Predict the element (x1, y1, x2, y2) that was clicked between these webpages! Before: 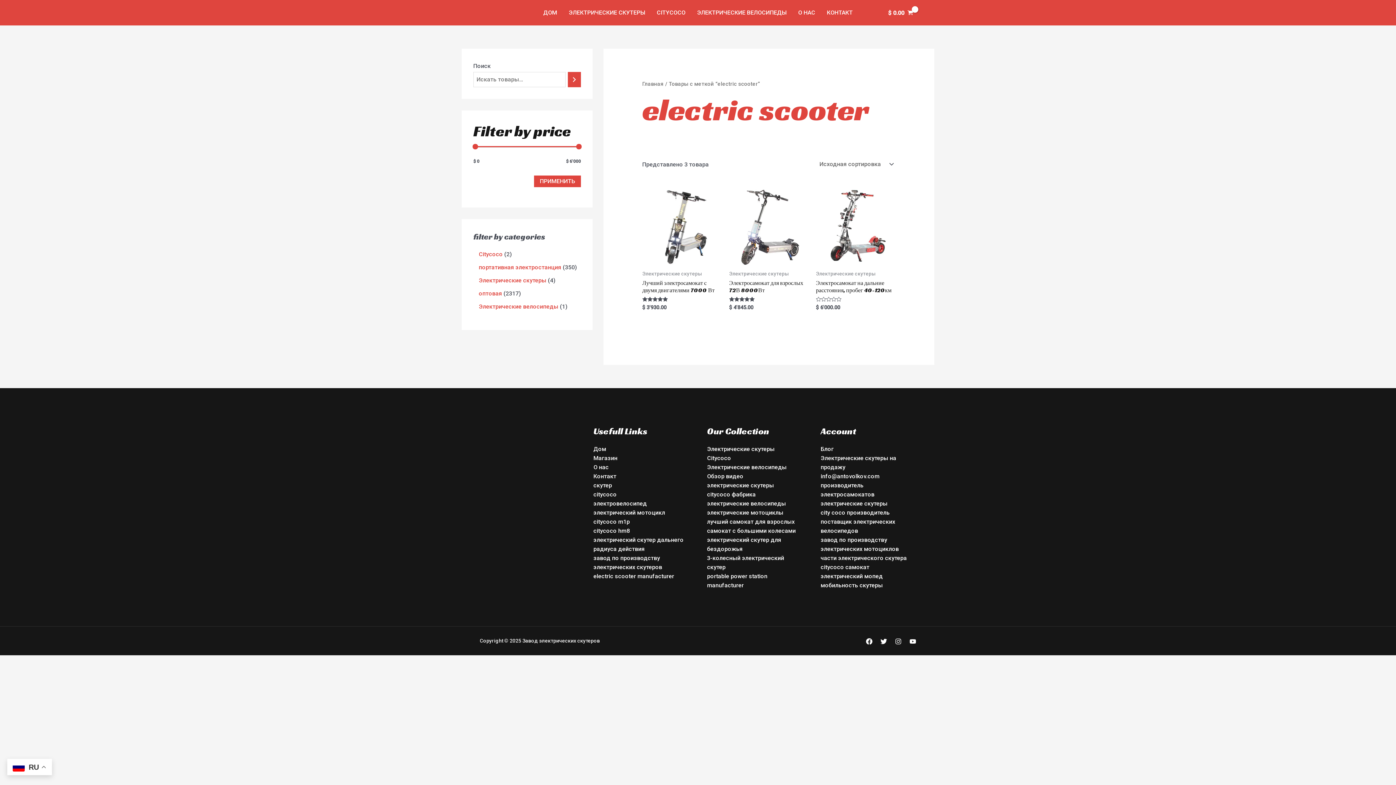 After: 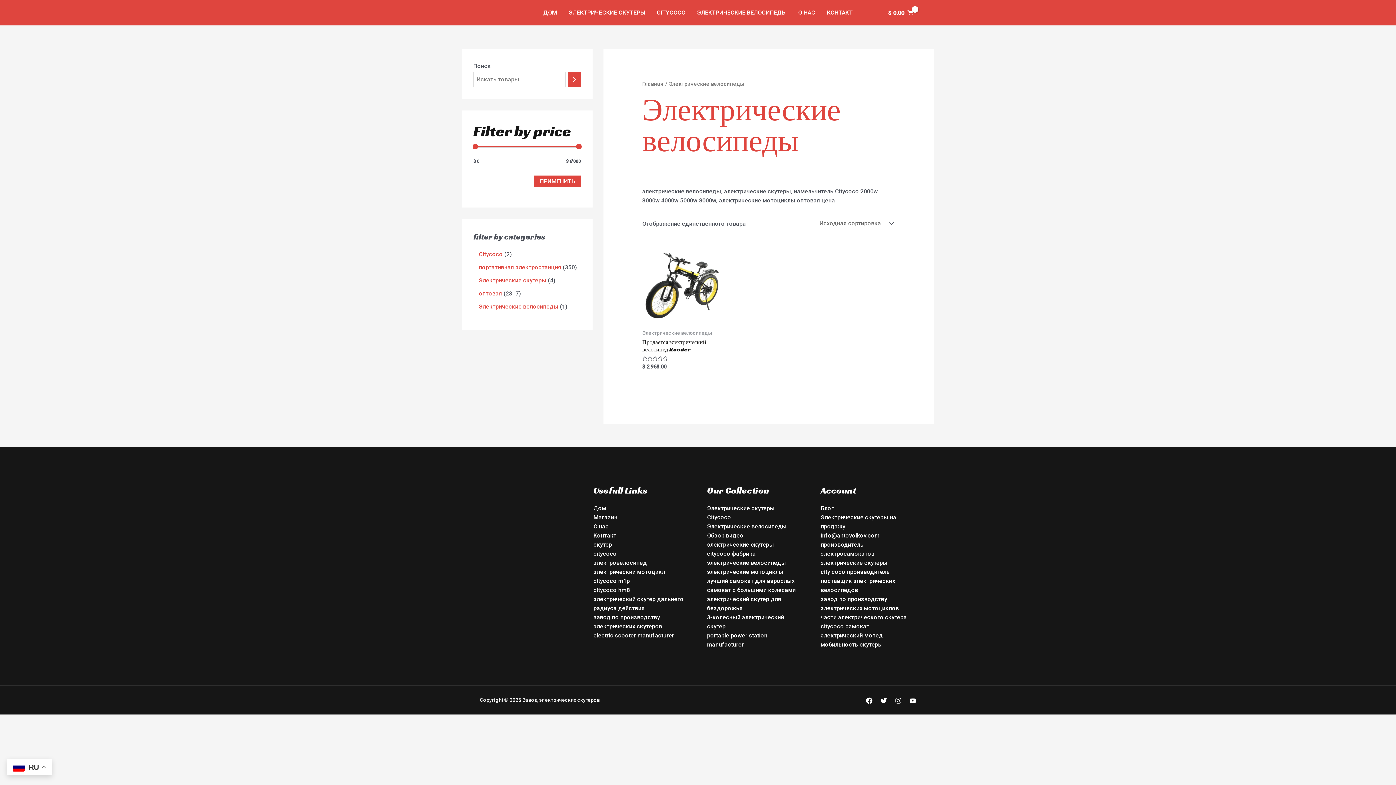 Action: label: Электрические велосипеды bbox: (478, 303, 558, 310)